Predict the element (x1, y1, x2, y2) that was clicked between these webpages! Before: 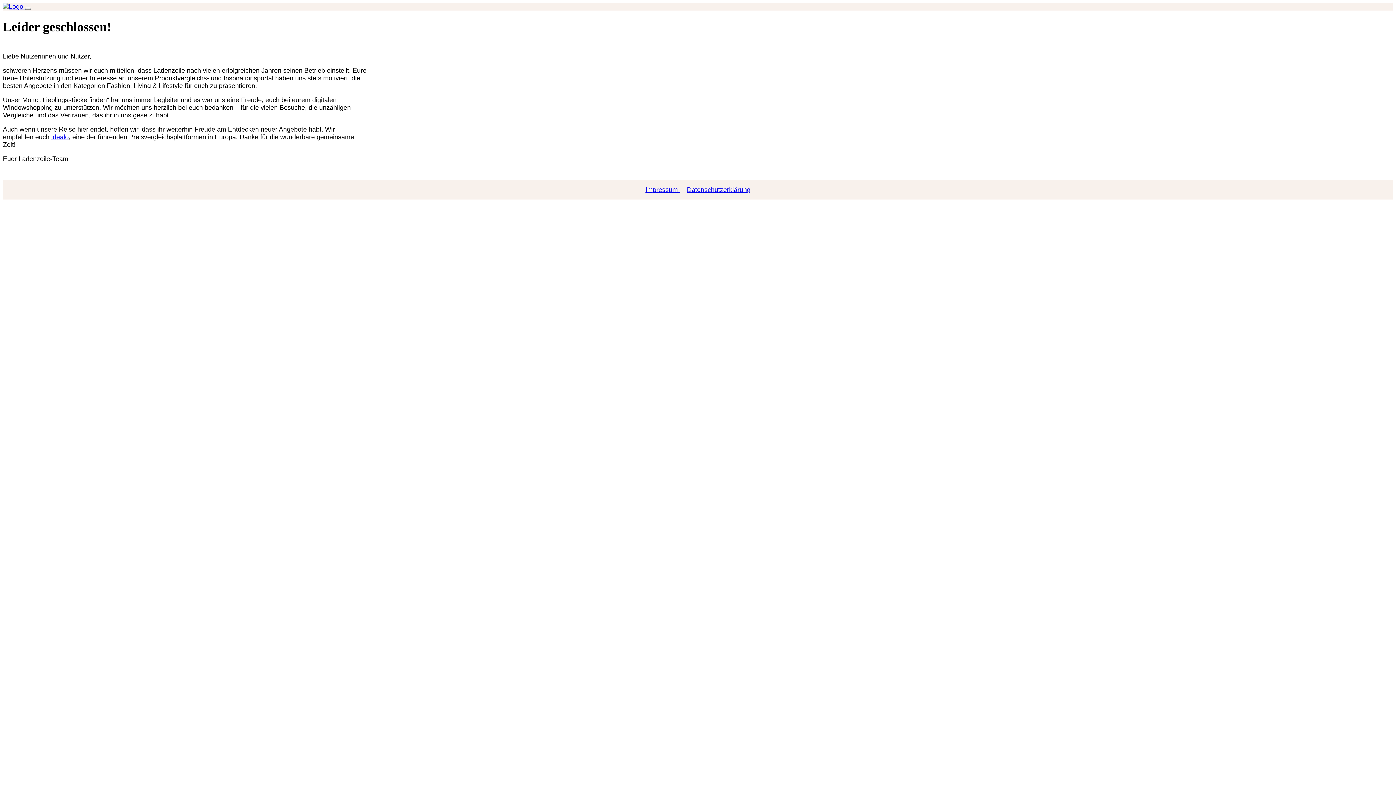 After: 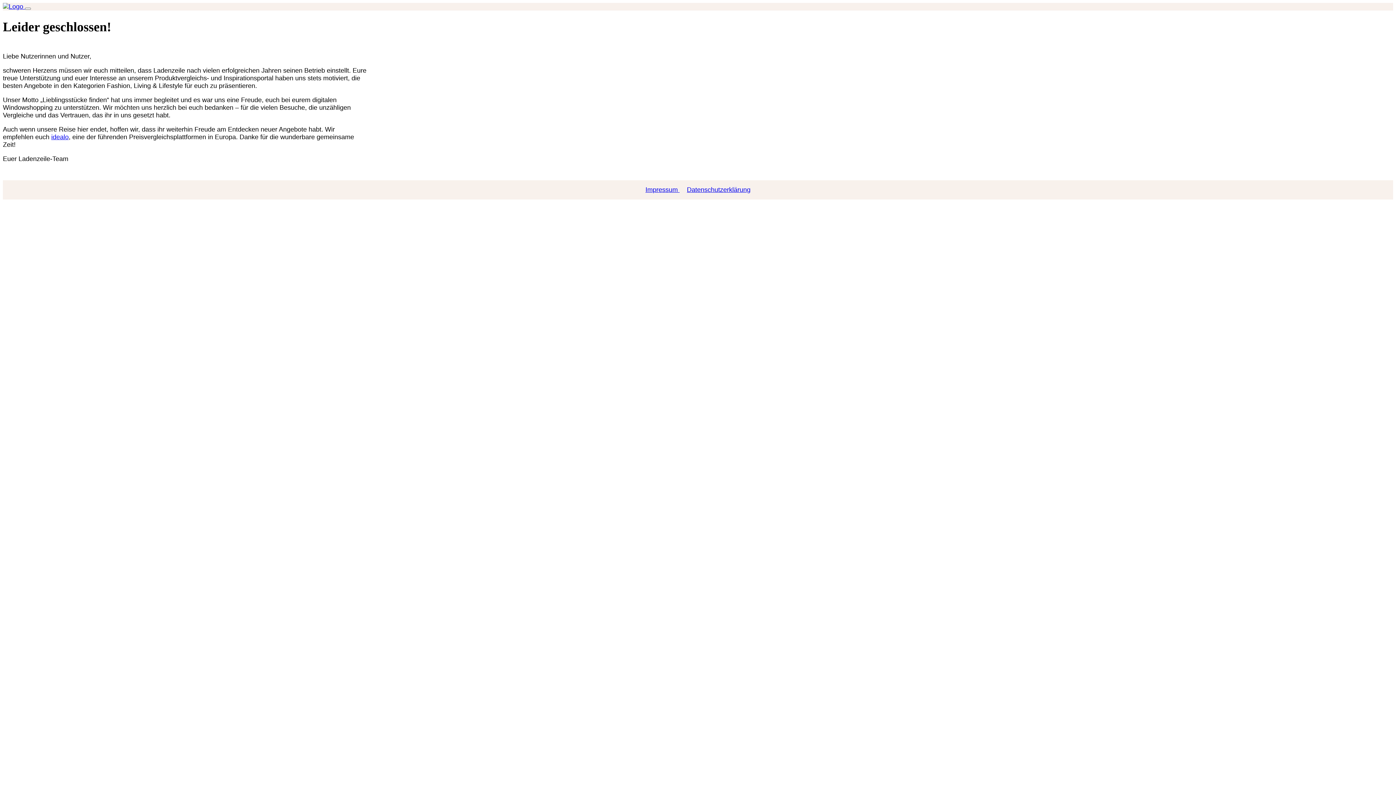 Action: bbox: (683, 186, 754, 193) label: Datenschutzerklärung